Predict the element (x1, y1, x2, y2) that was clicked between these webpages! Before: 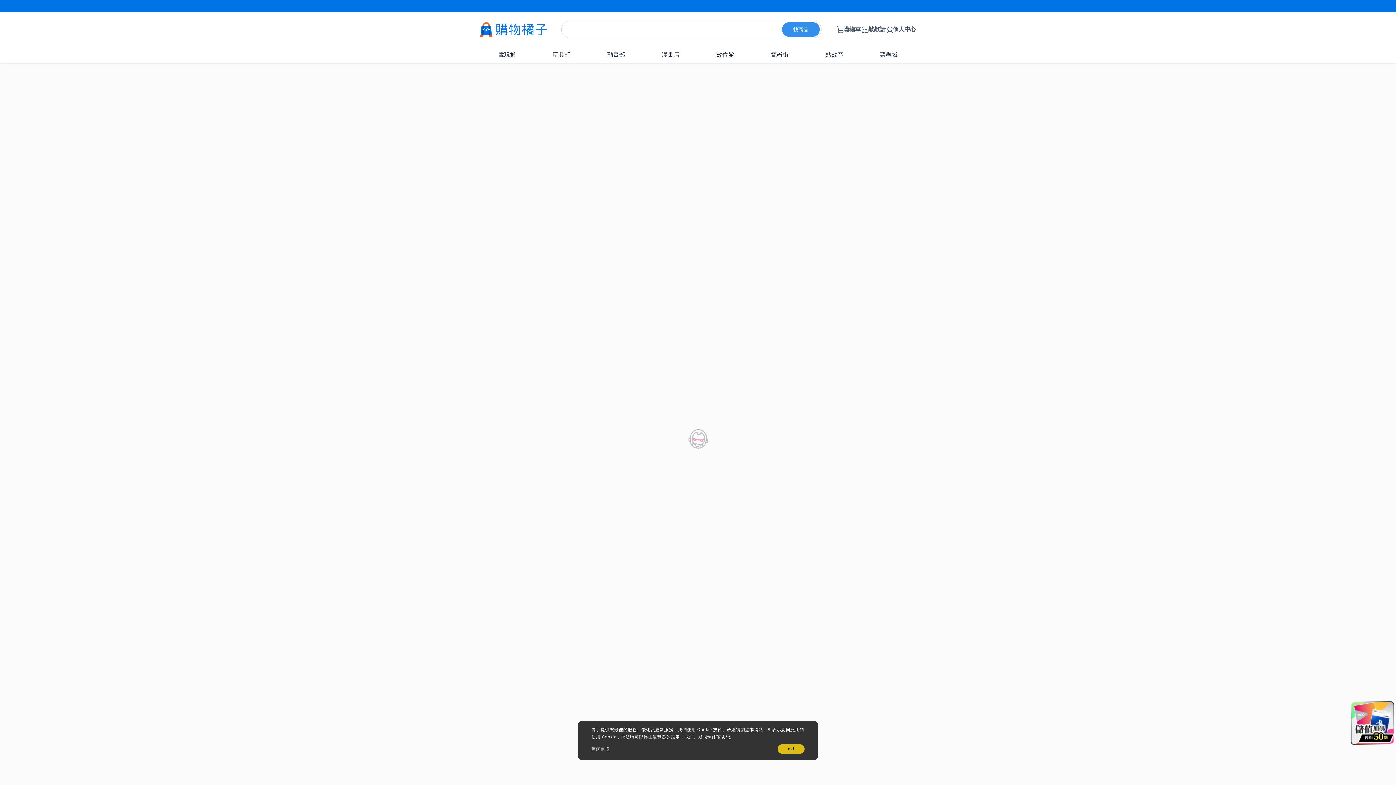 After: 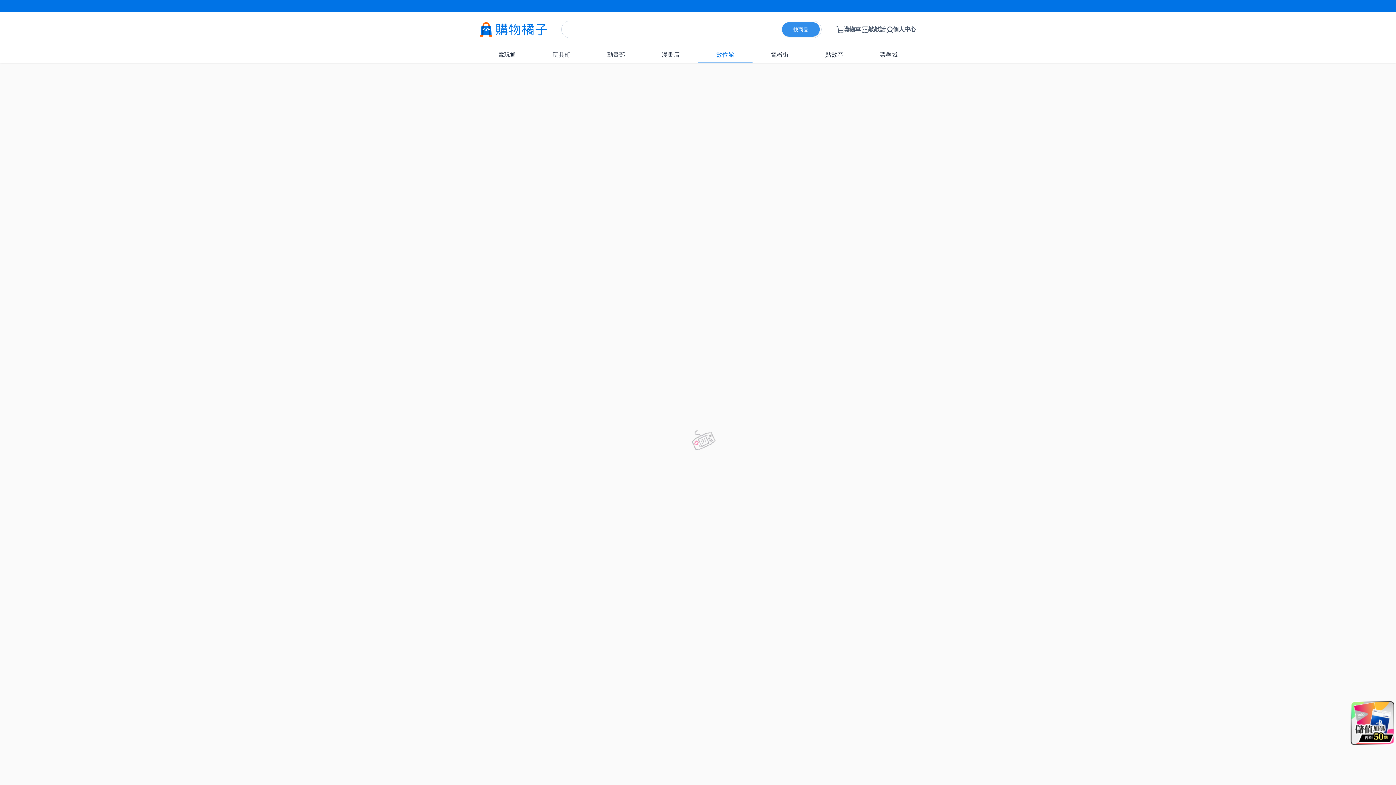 Action: label: 數位館 bbox: (698, 46, 752, 62)